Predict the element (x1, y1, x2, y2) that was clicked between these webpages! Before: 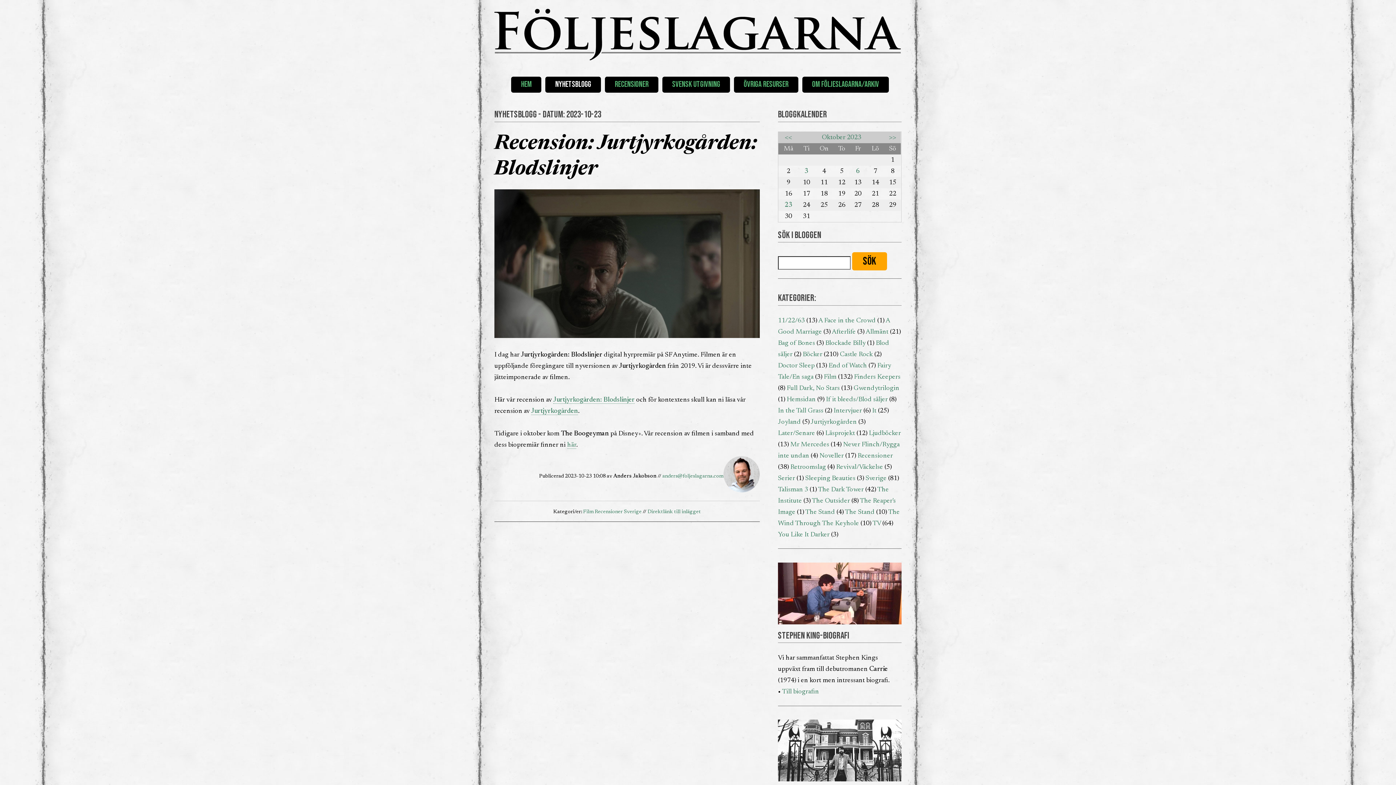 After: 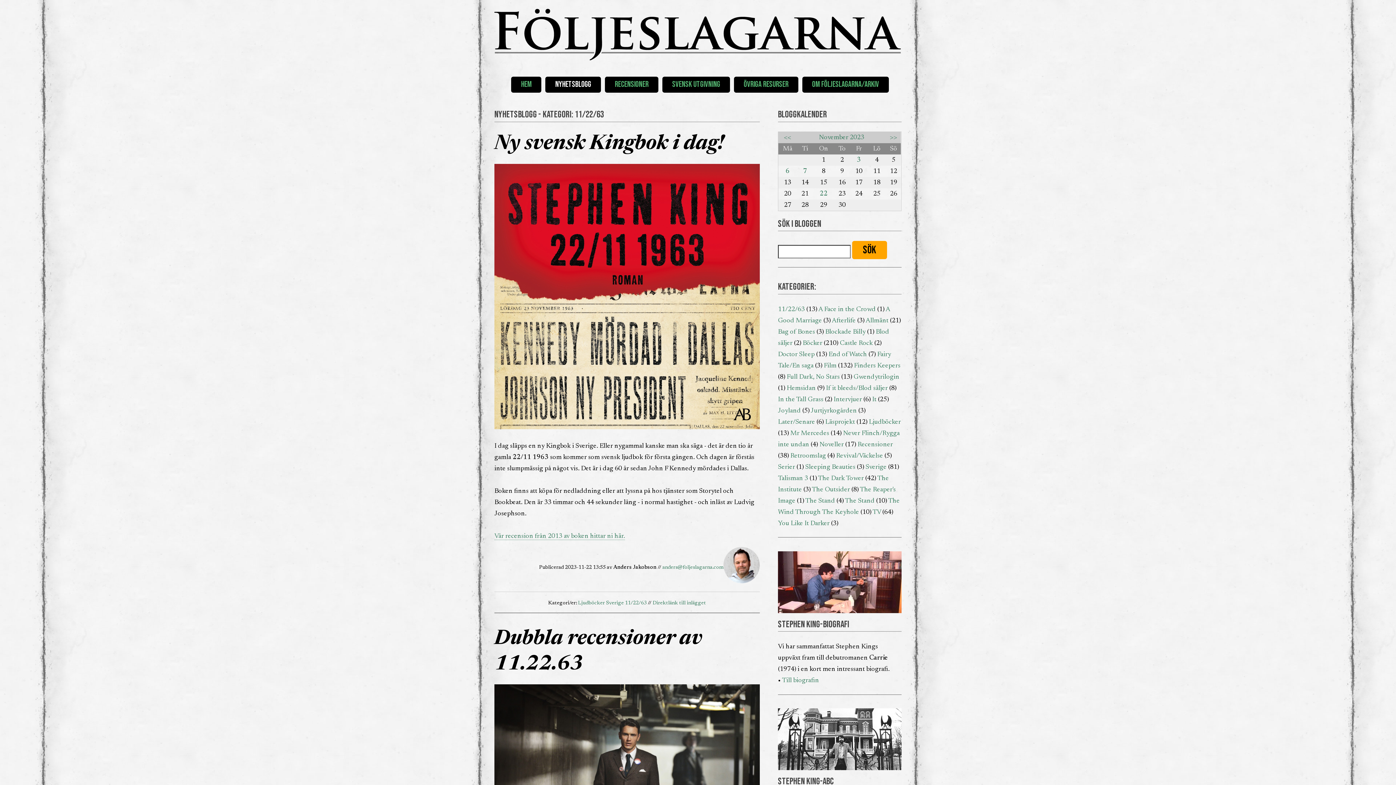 Action: bbox: (778, 317, 805, 324) label: 11/22/63